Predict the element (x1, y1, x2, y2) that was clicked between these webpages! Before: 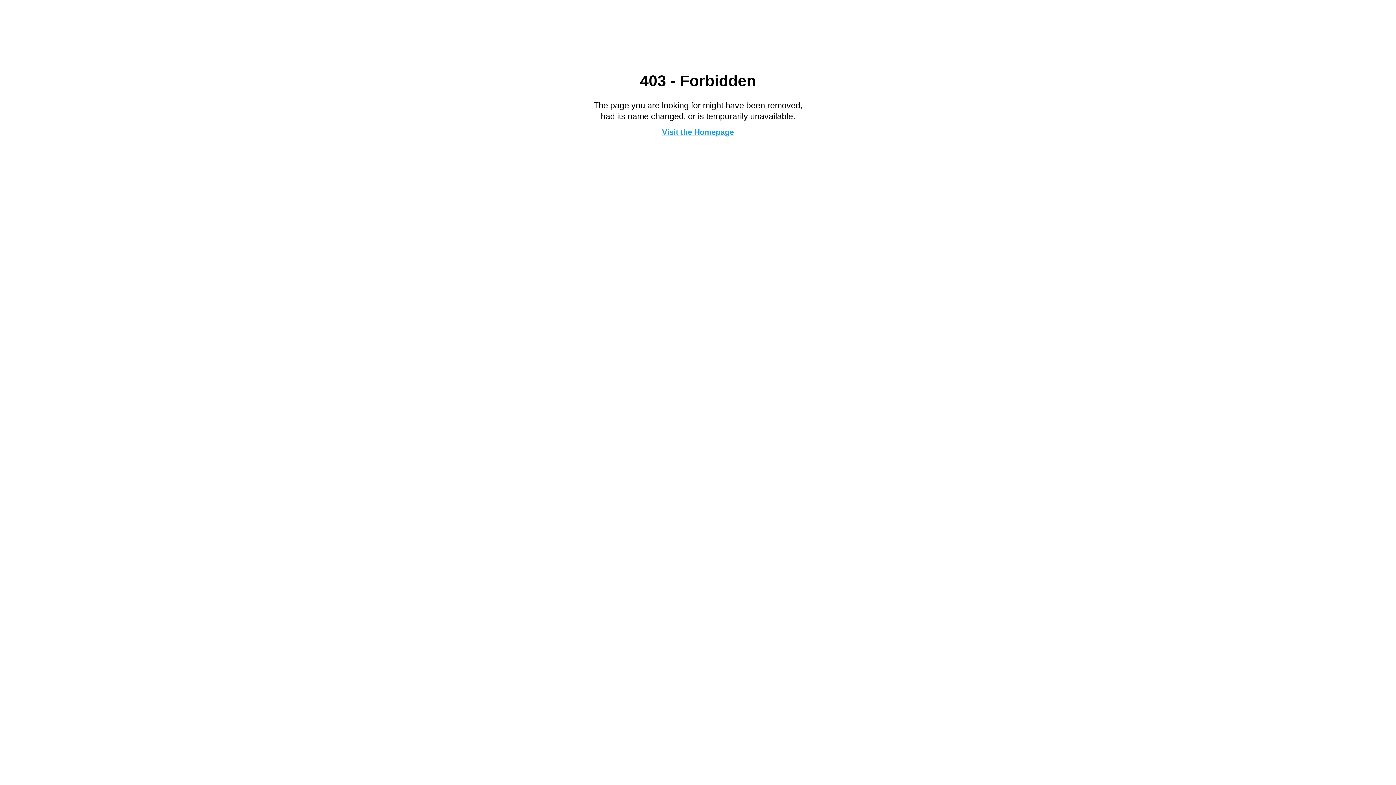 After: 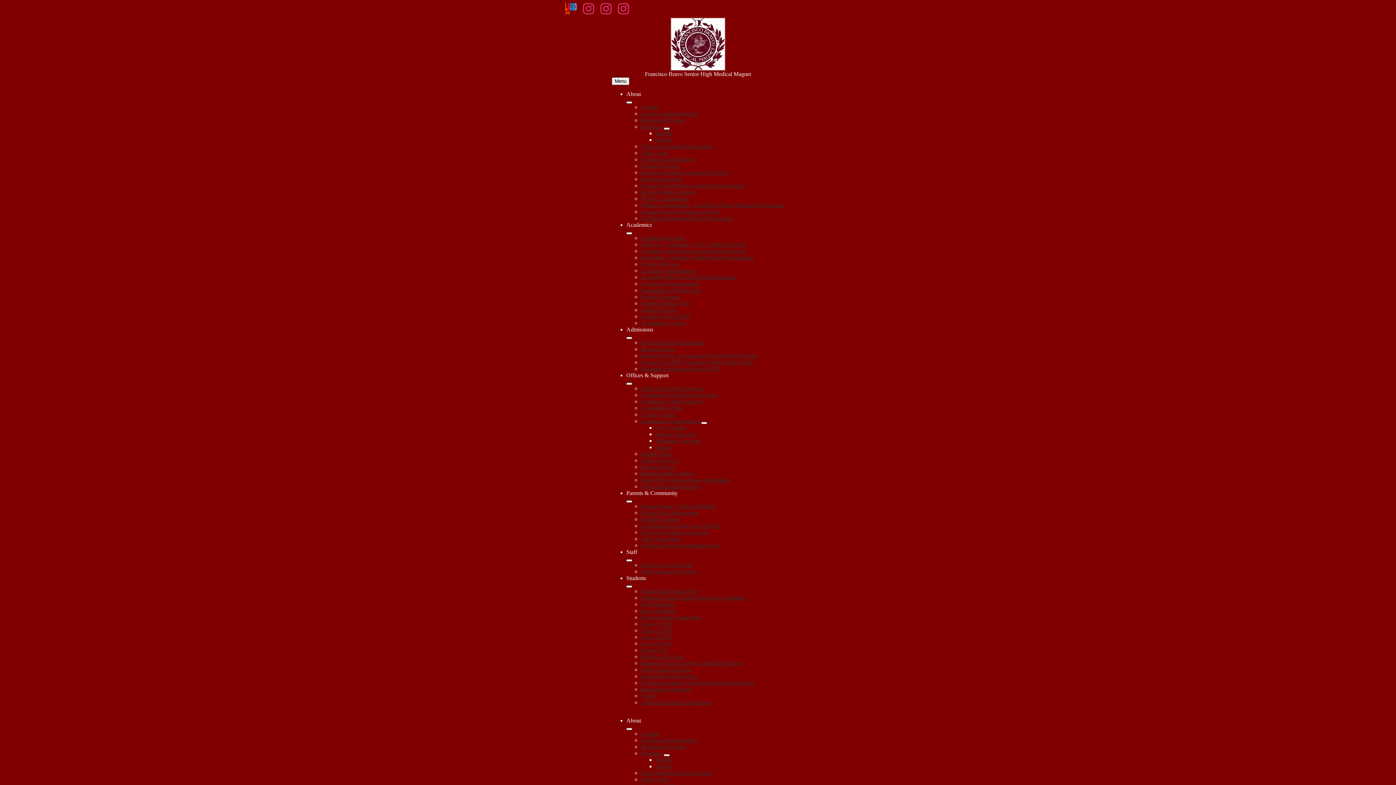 Action: label: Visit the Homepage bbox: (662, 127, 734, 136)